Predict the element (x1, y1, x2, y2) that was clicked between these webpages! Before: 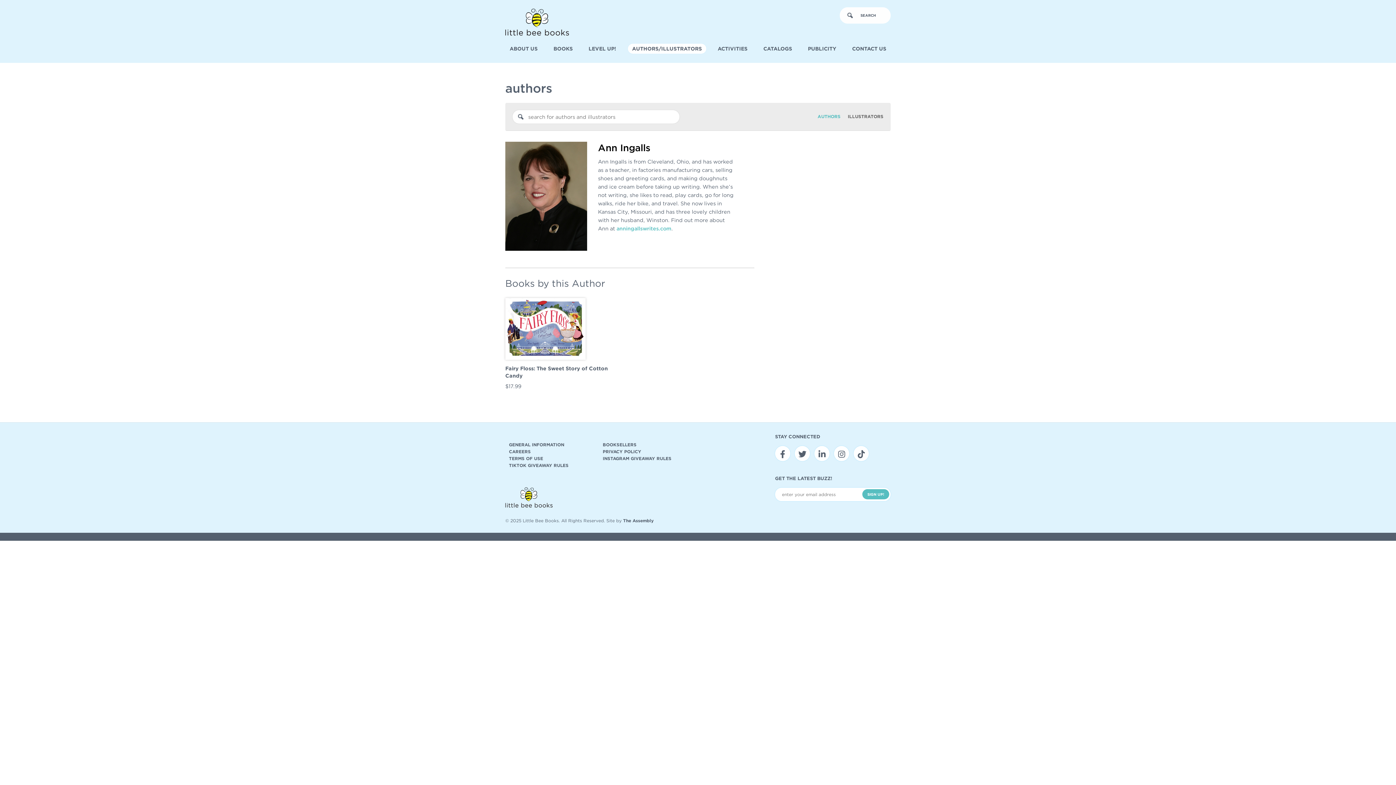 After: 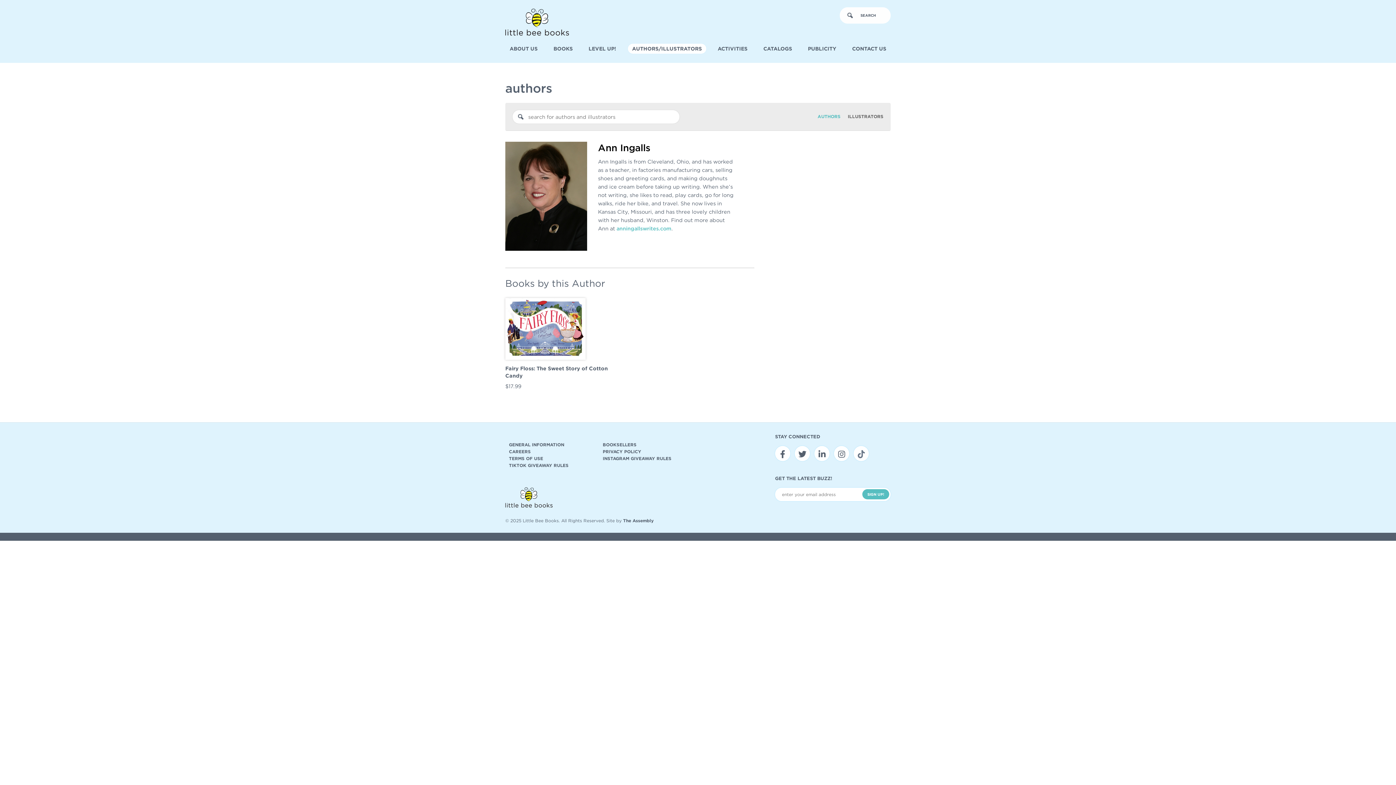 Action: bbox: (853, 452, 872, 458)